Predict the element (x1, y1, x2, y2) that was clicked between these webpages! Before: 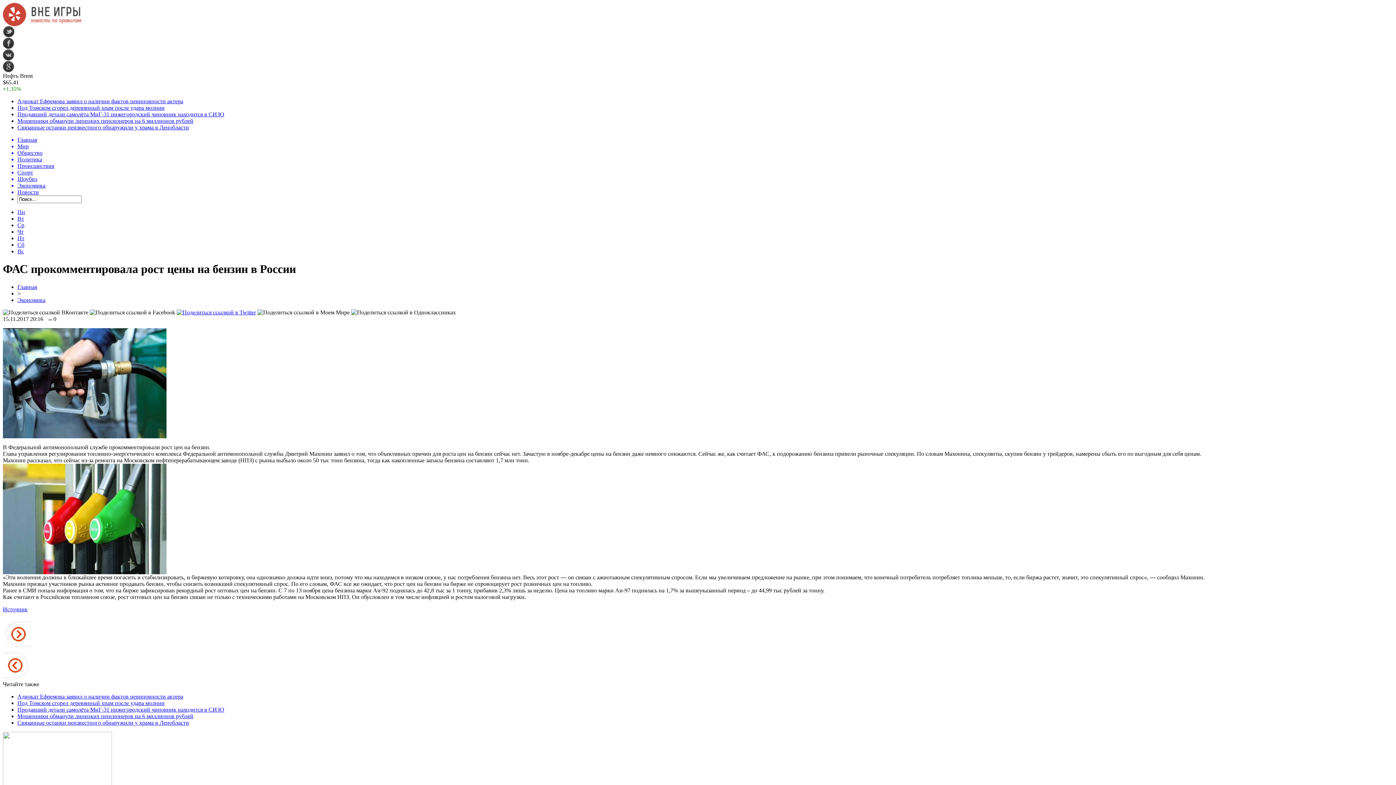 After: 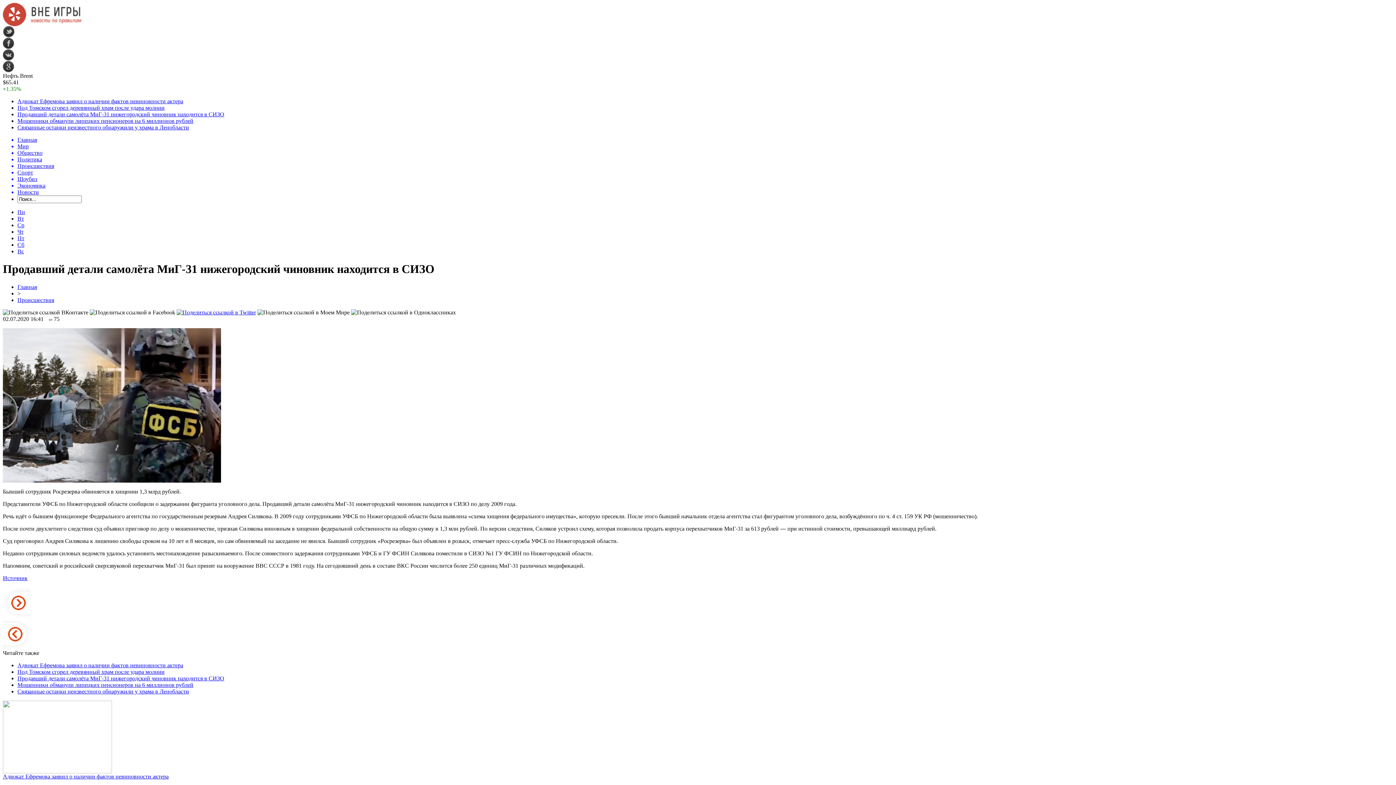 Action: bbox: (17, 111, 224, 117) label: Продавший детали самолёта МиГ-31 нижегородский чиновник находится в СИЗО